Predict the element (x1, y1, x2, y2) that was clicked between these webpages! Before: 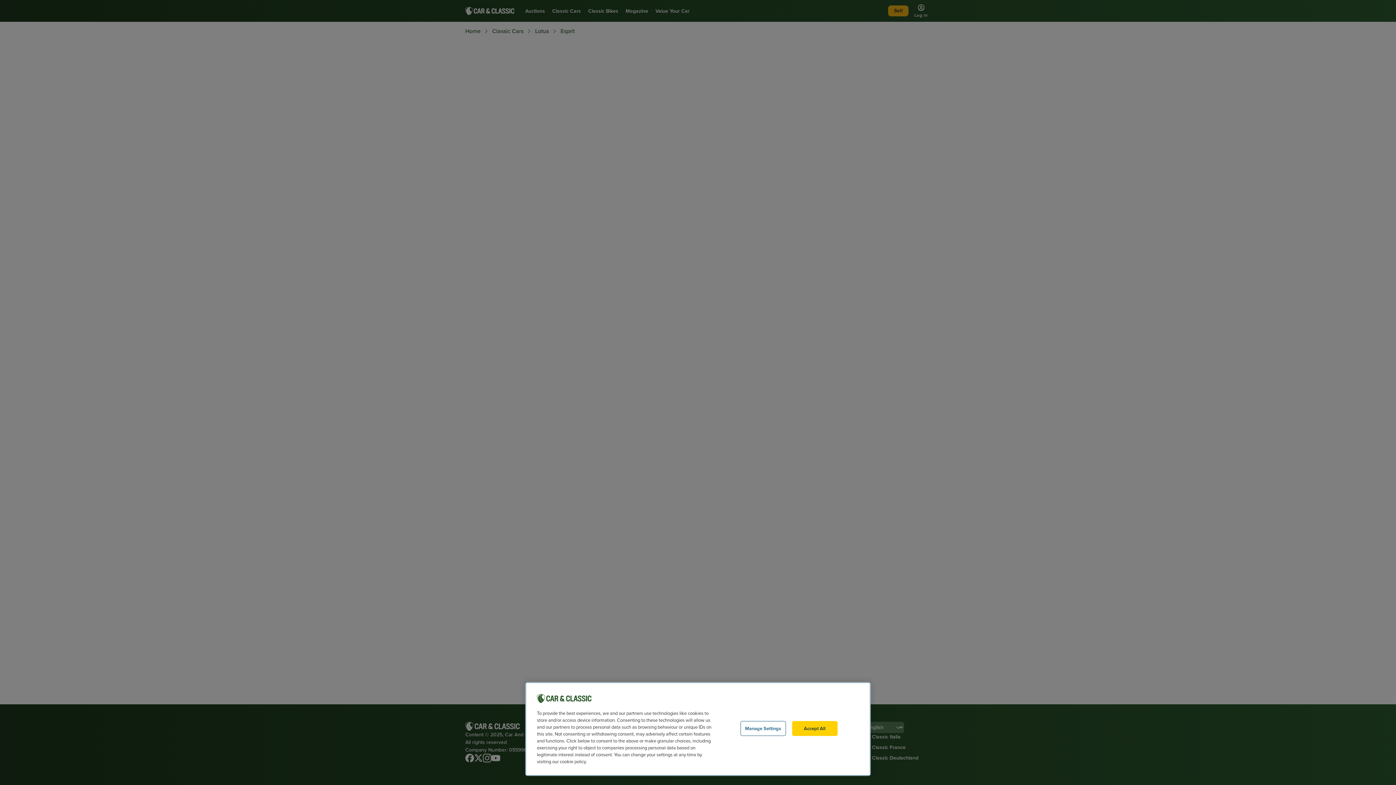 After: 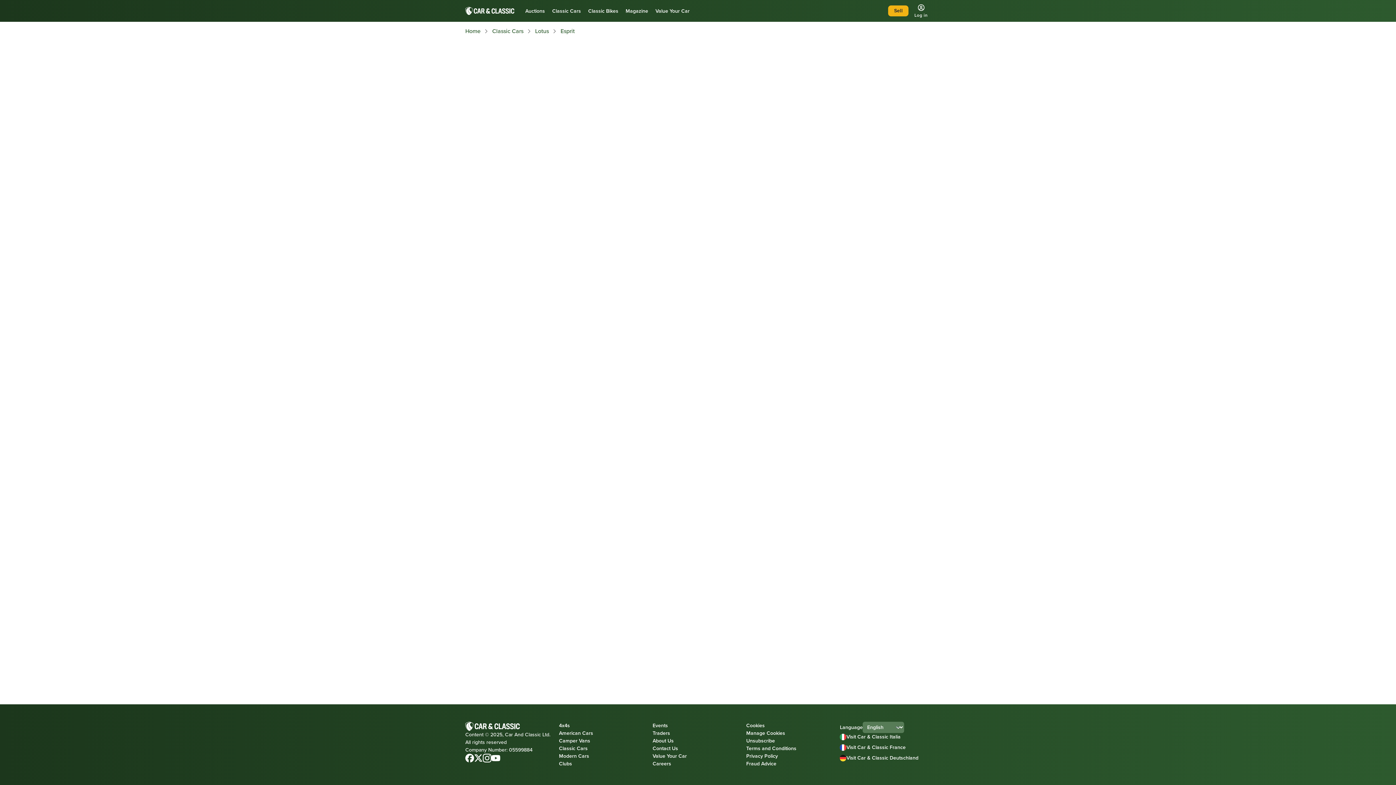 Action: label: Accept All bbox: (792, 721, 837, 736)